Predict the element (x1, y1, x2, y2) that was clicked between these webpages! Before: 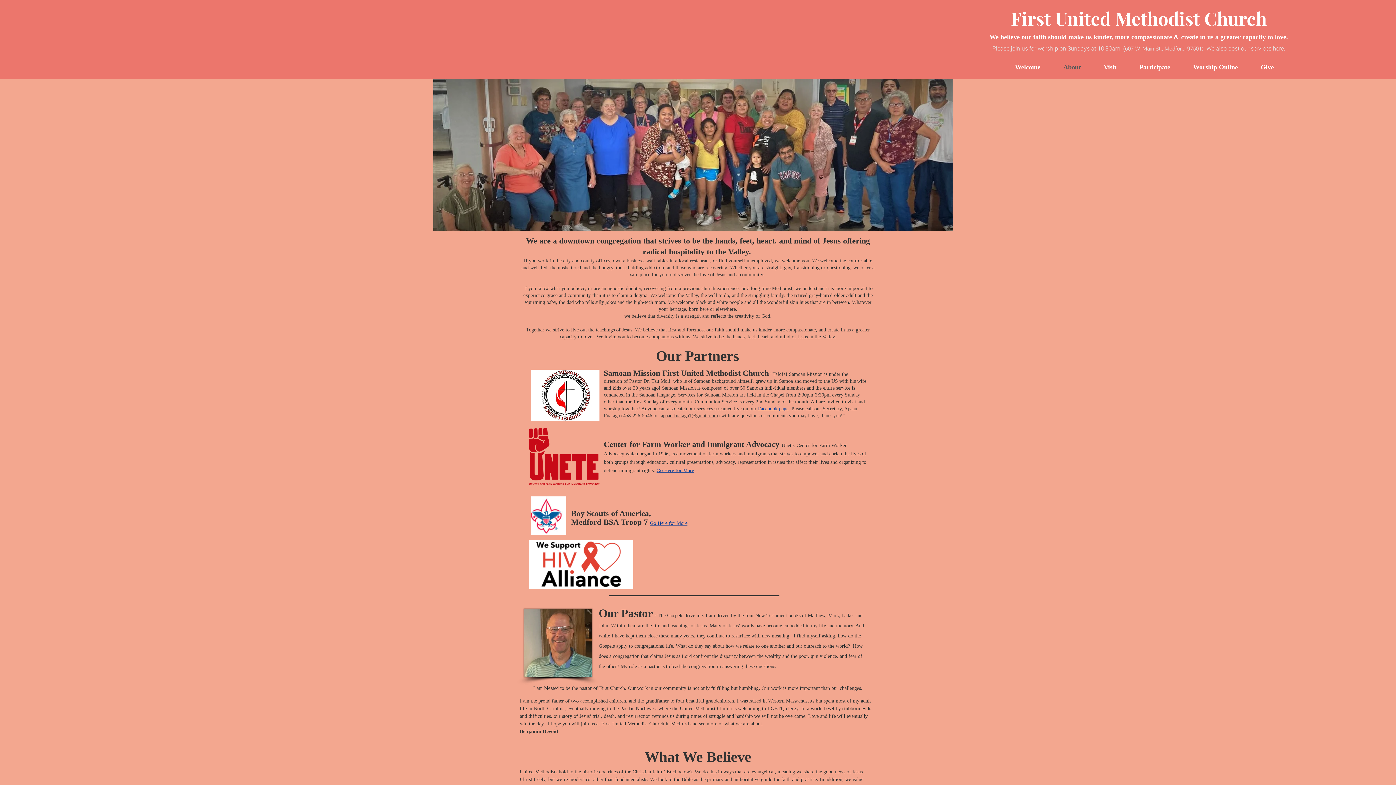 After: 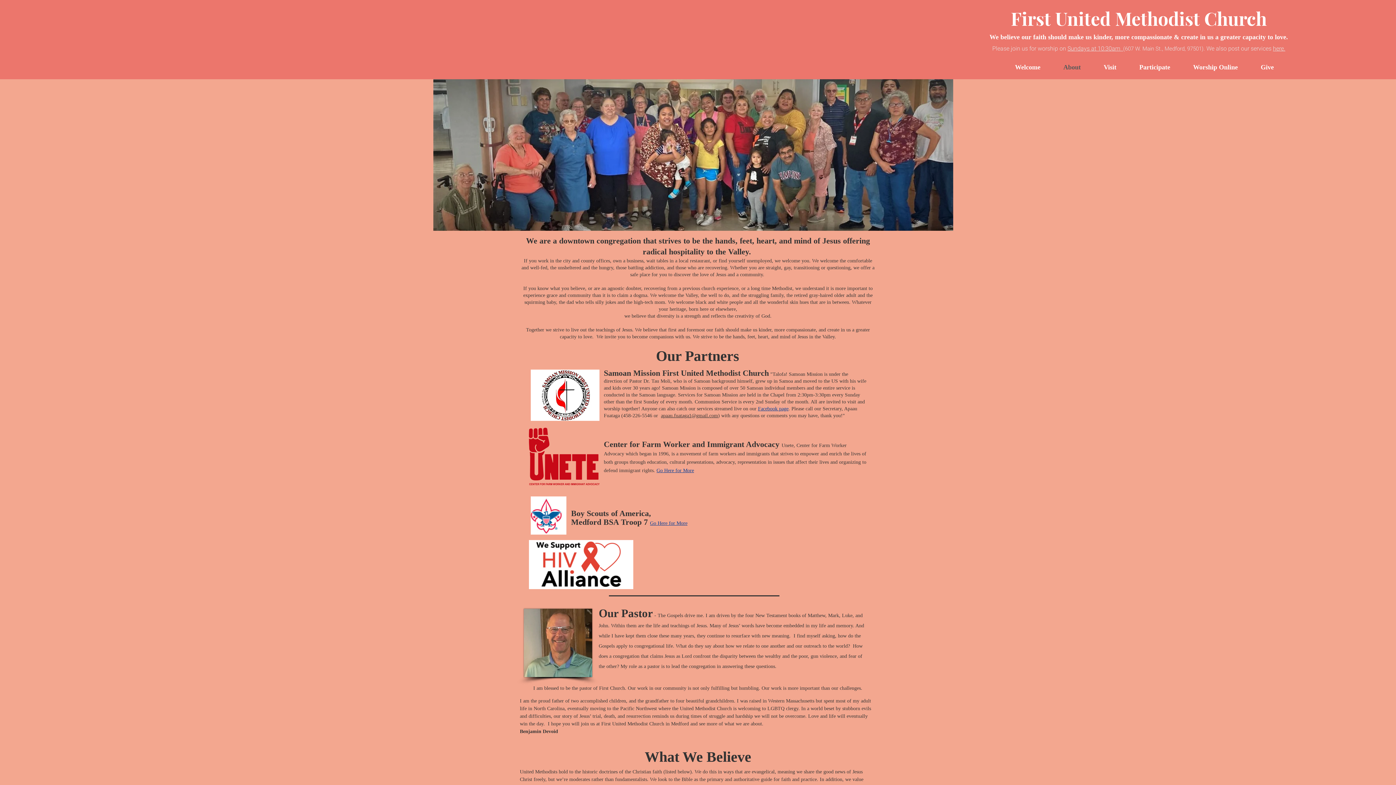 Action: bbox: (1046, 60, 1086, 74) label: About